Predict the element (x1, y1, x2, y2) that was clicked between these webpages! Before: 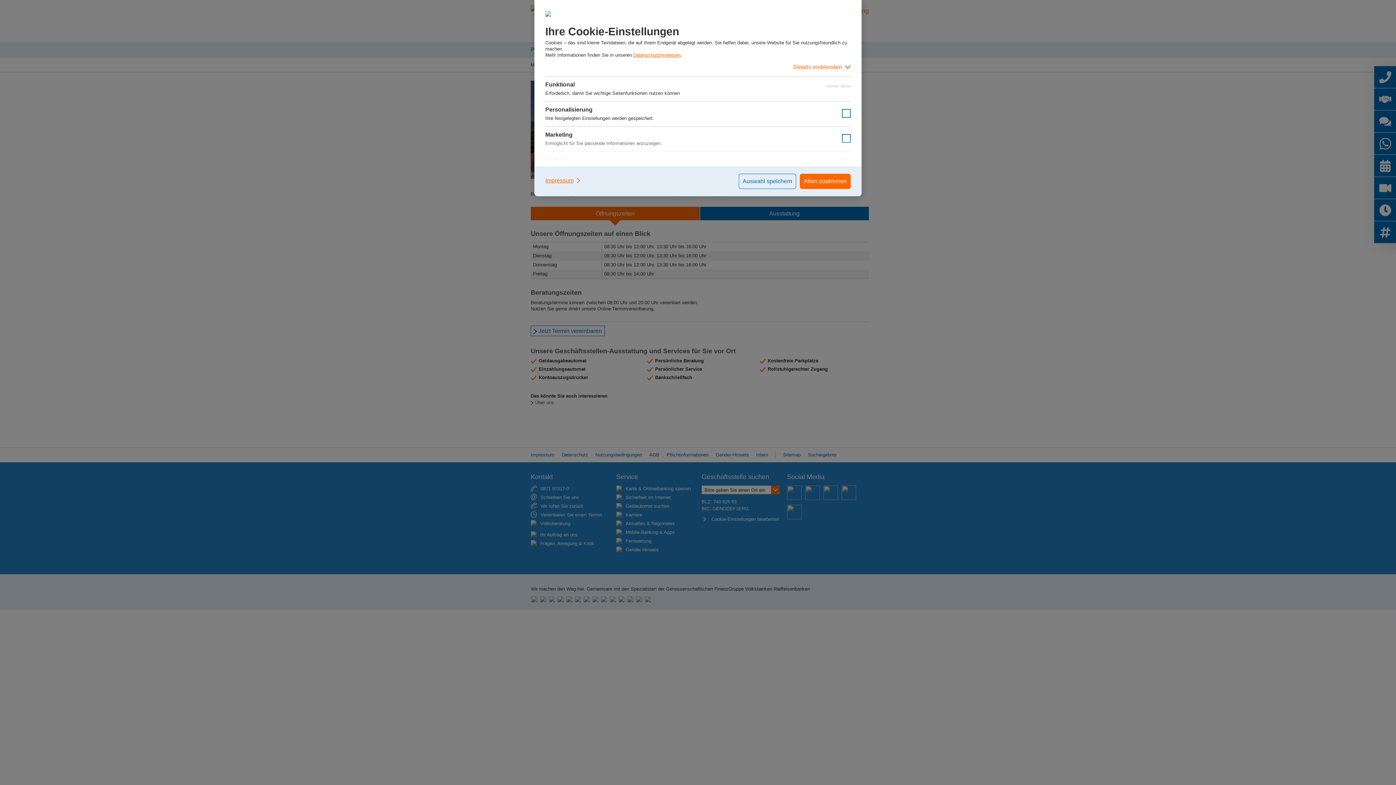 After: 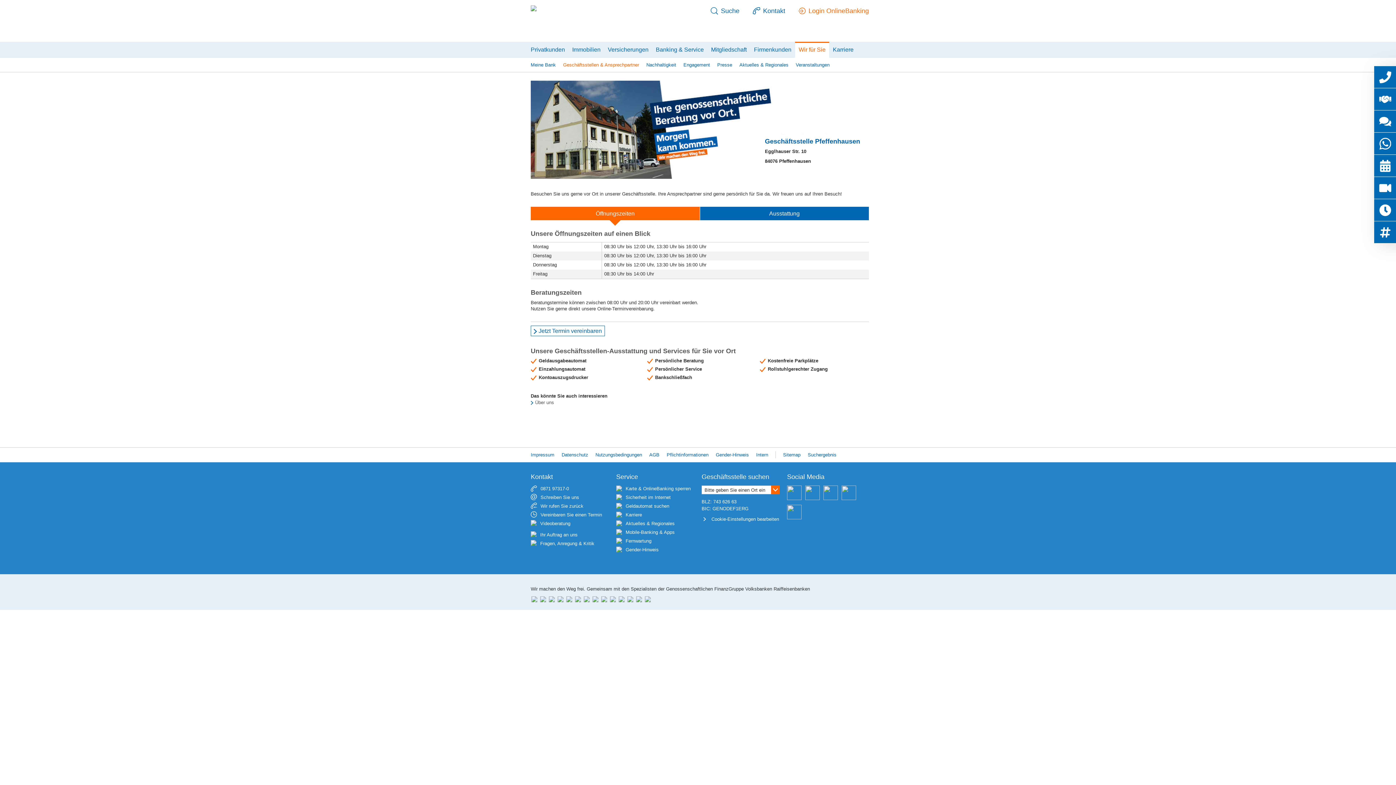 Action: label: Auswahl speichern bbox: (738, 173, 796, 189)